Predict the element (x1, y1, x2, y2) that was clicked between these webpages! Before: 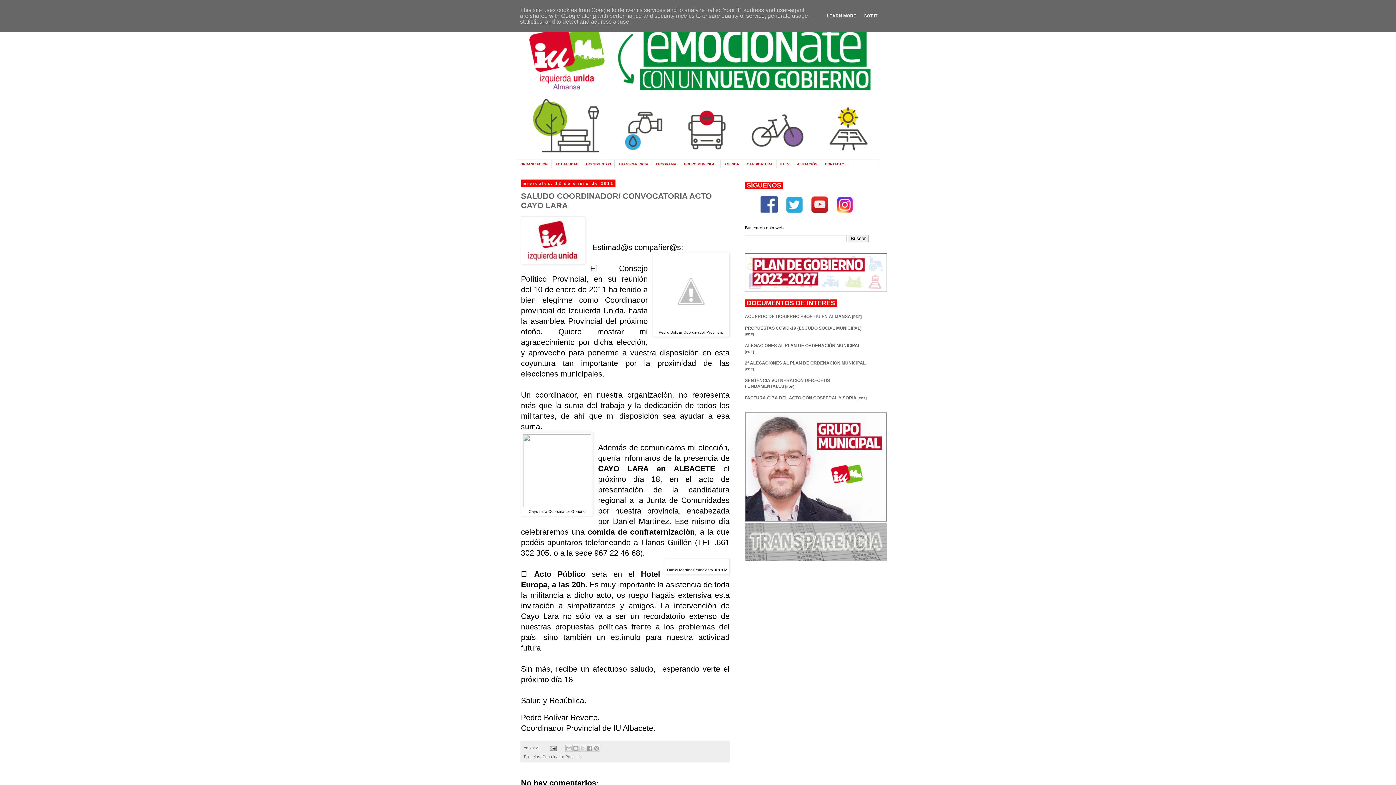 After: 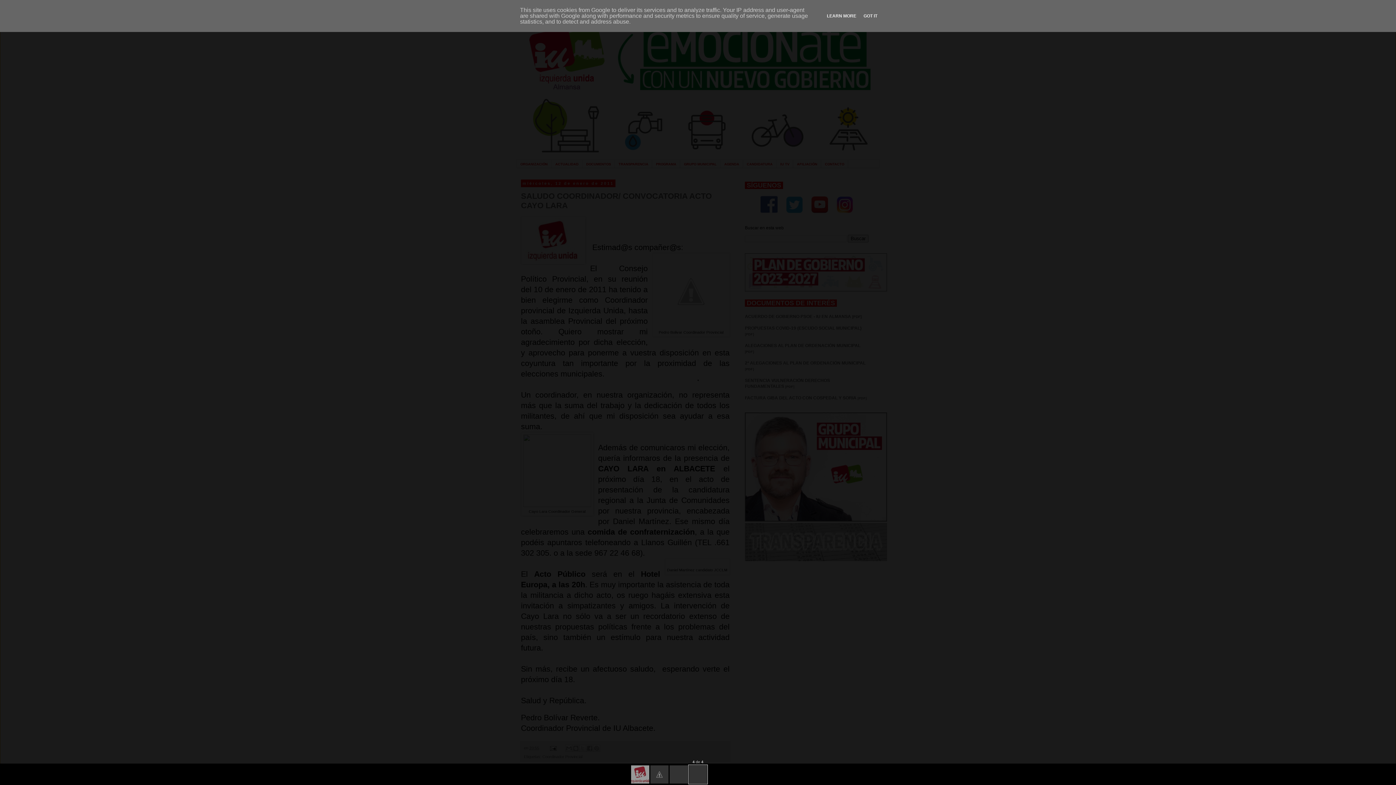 Action: bbox: (697, 561, 697, 566)